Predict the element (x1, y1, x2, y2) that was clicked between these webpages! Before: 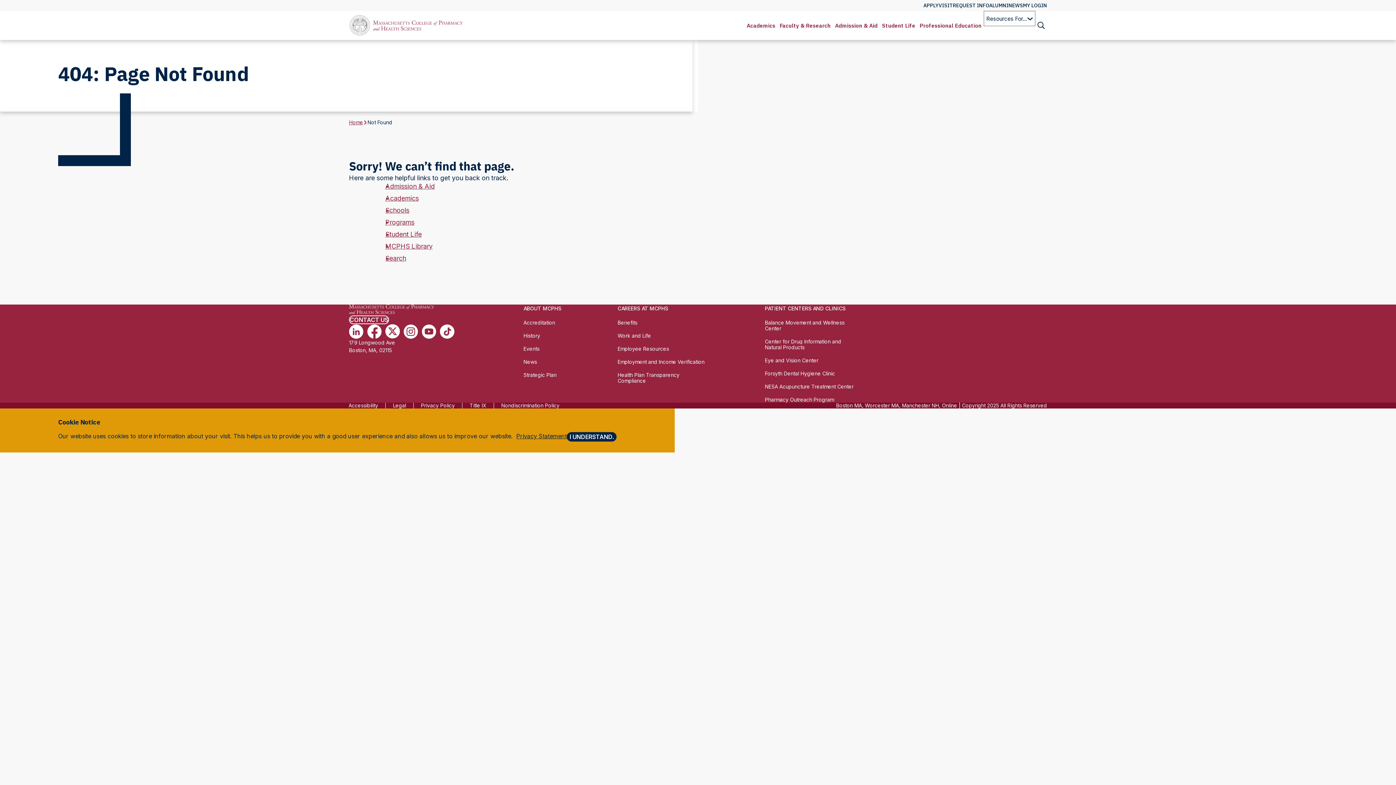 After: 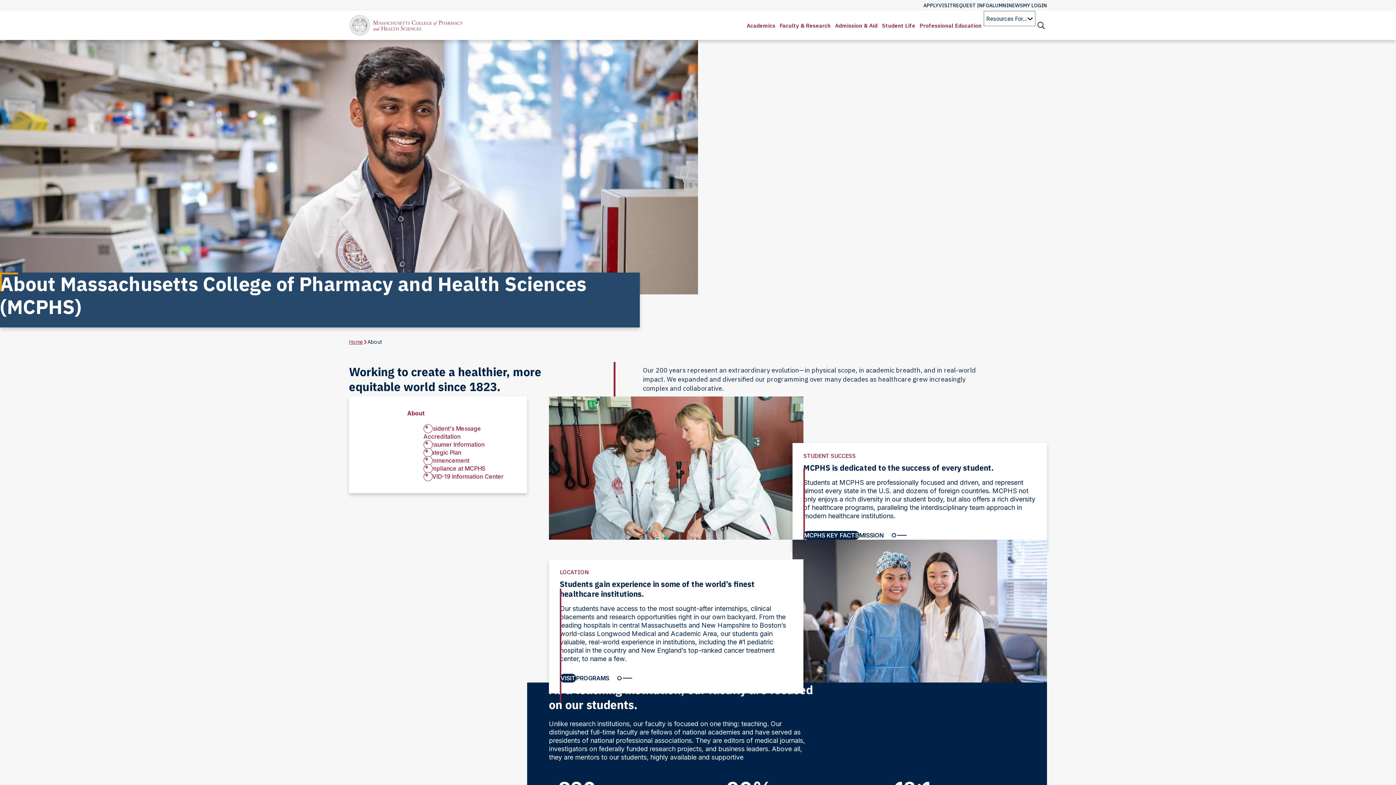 Action: label: ABOUT MCPHS bbox: (523, 304, 561, 312)